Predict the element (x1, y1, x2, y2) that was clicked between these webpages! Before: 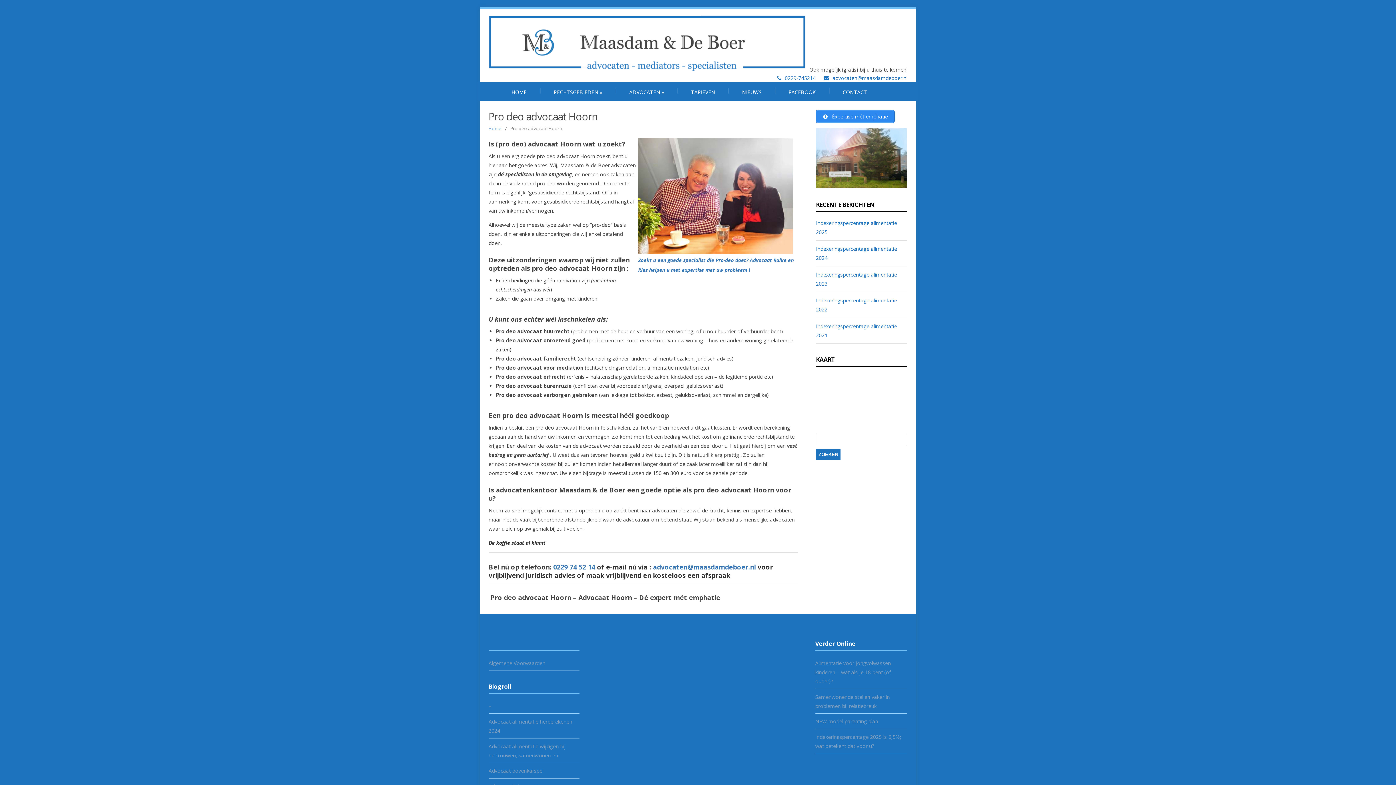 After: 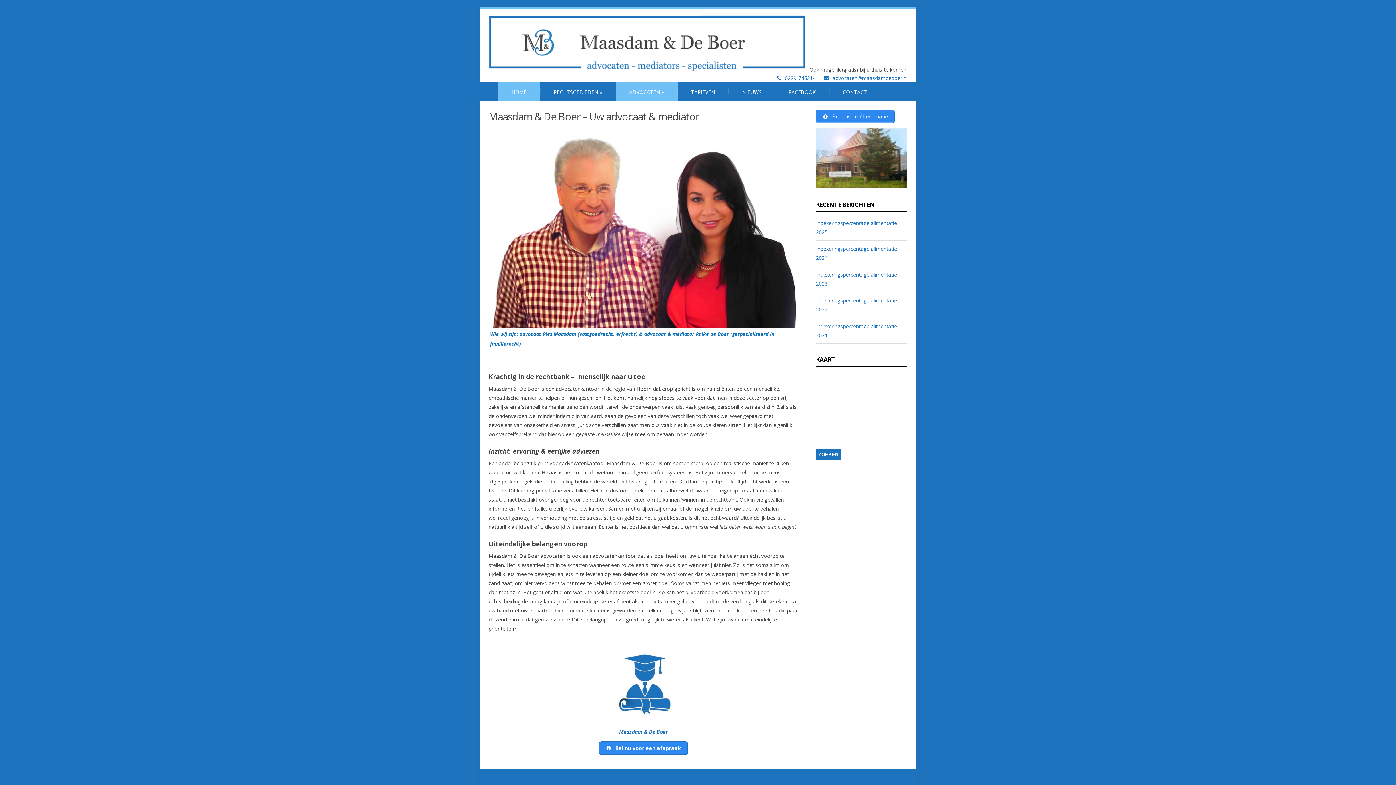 Action: bbox: (488, 702, 491, 709) label: –